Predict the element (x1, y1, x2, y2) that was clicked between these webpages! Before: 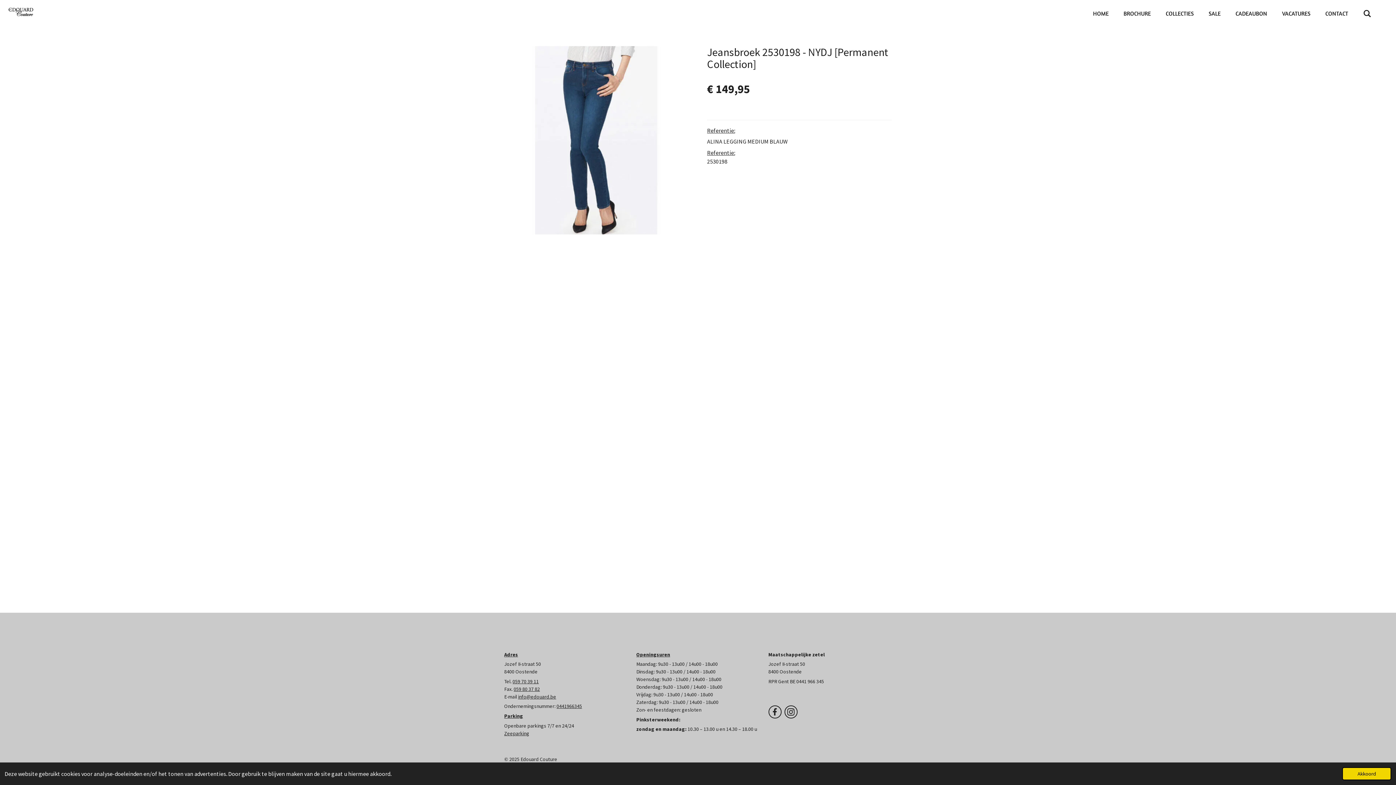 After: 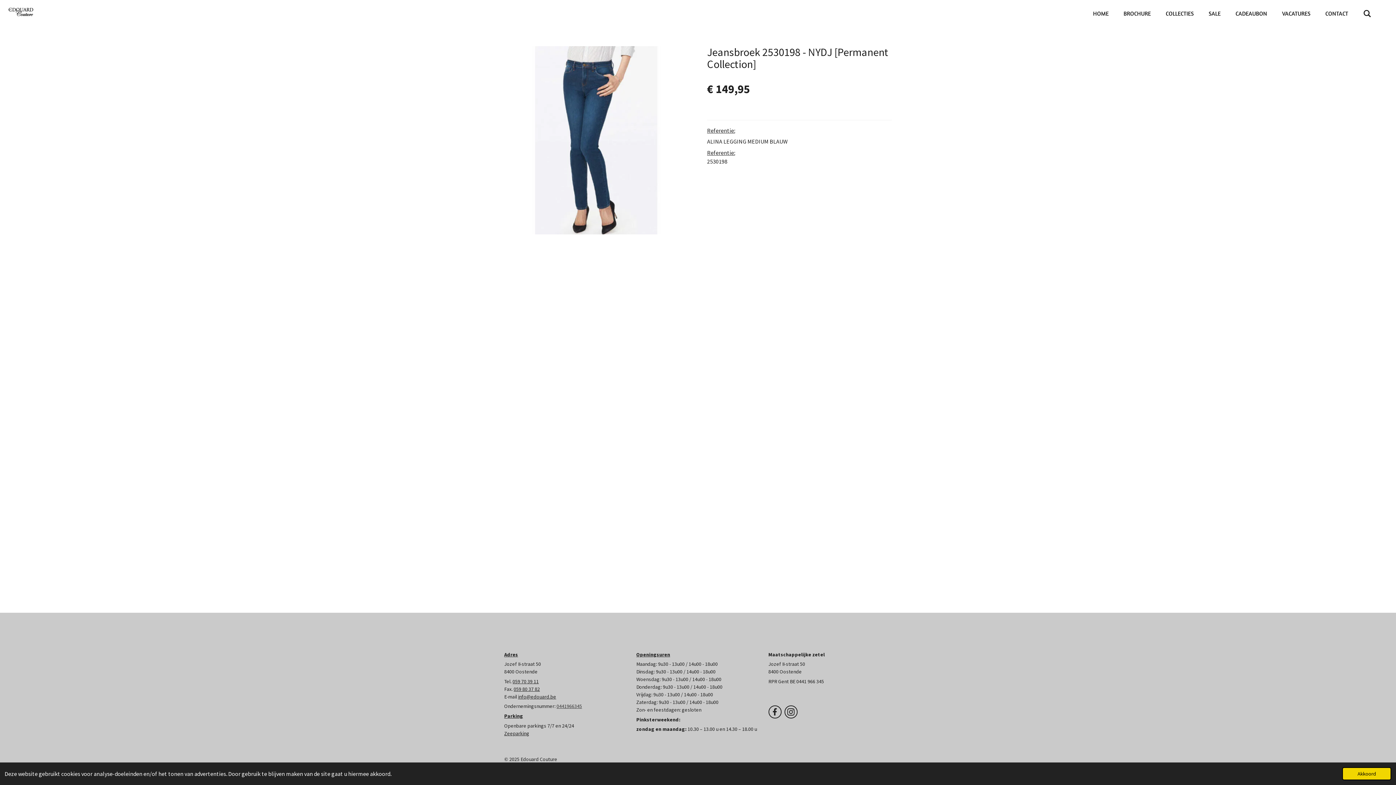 Action: label: 0441966345 bbox: (556, 703, 582, 709)